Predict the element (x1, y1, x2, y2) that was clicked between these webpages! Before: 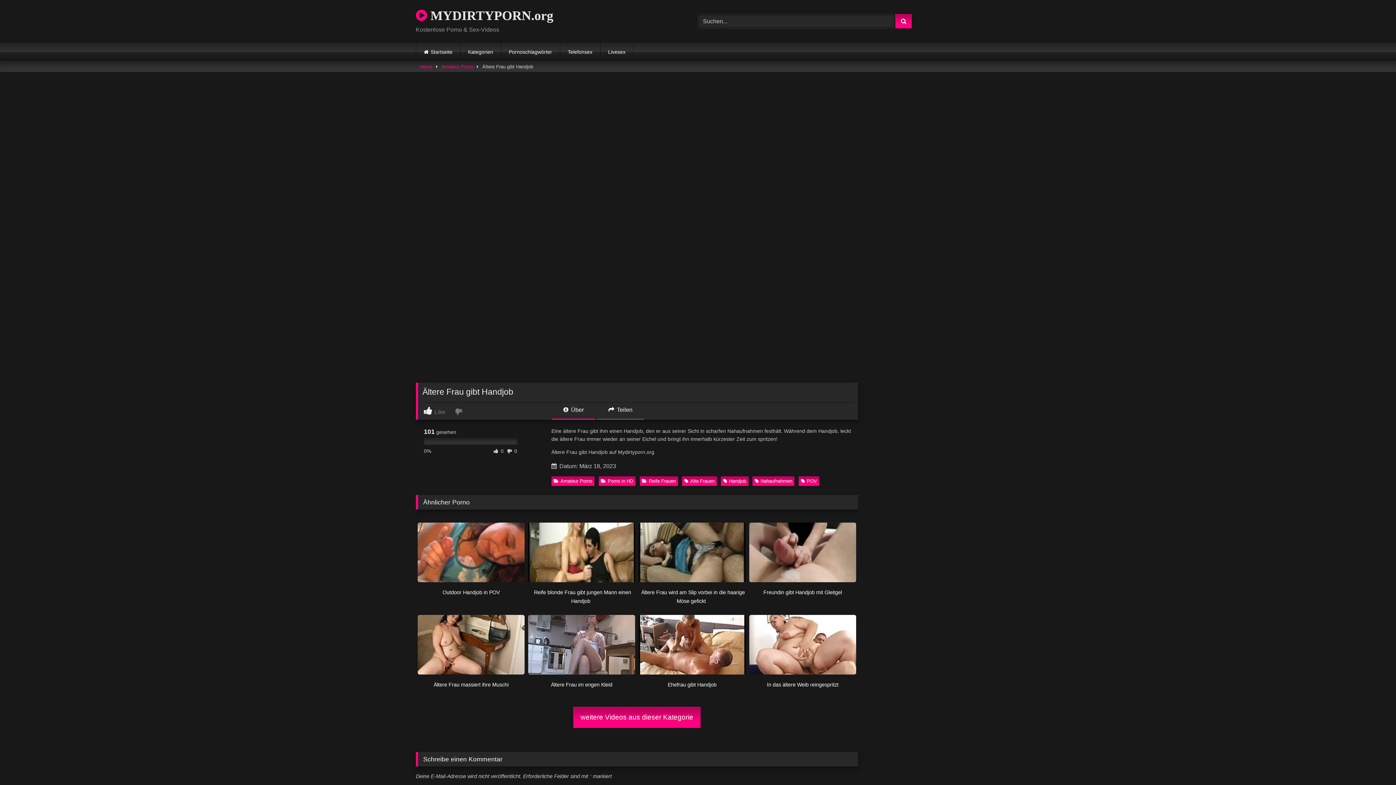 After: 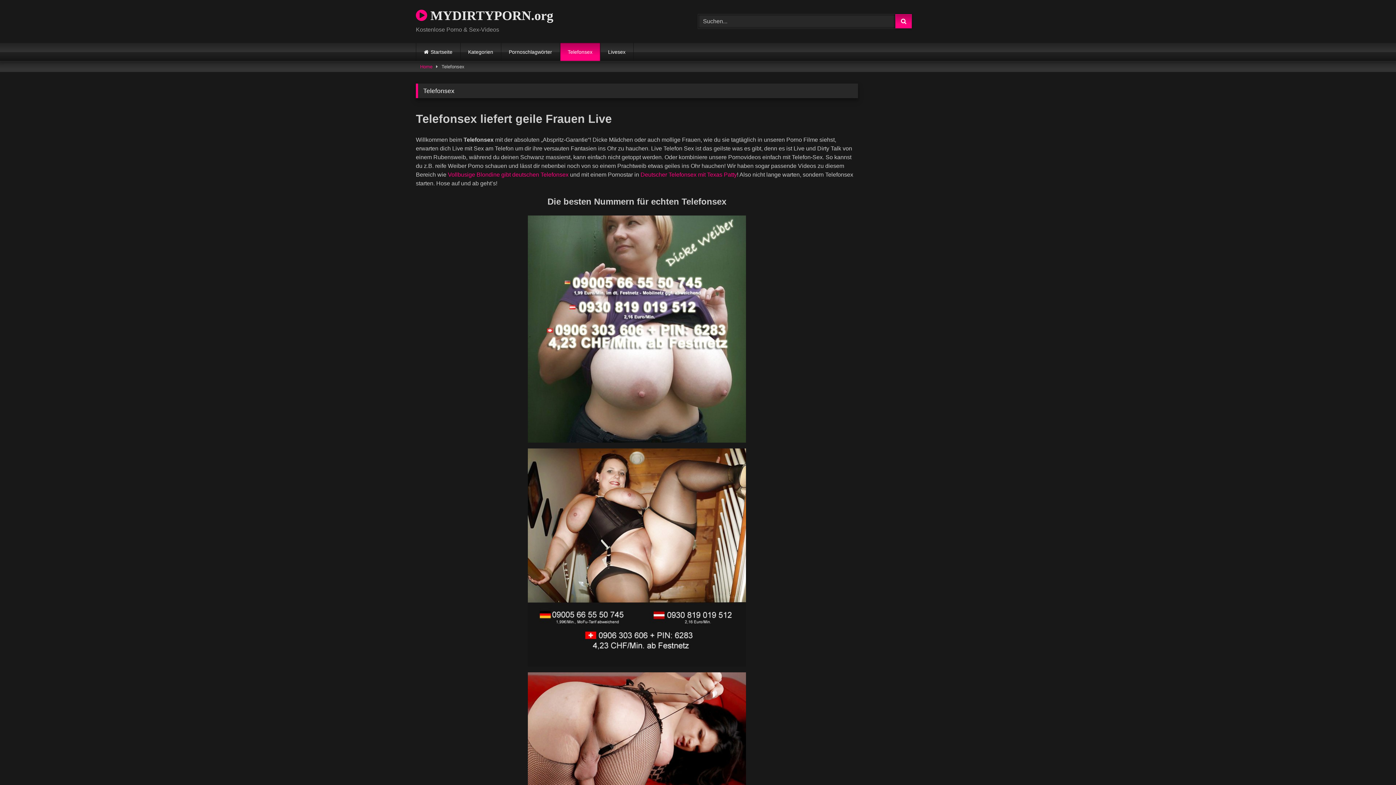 Action: label: Telefonsex bbox: (560, 42, 600, 61)